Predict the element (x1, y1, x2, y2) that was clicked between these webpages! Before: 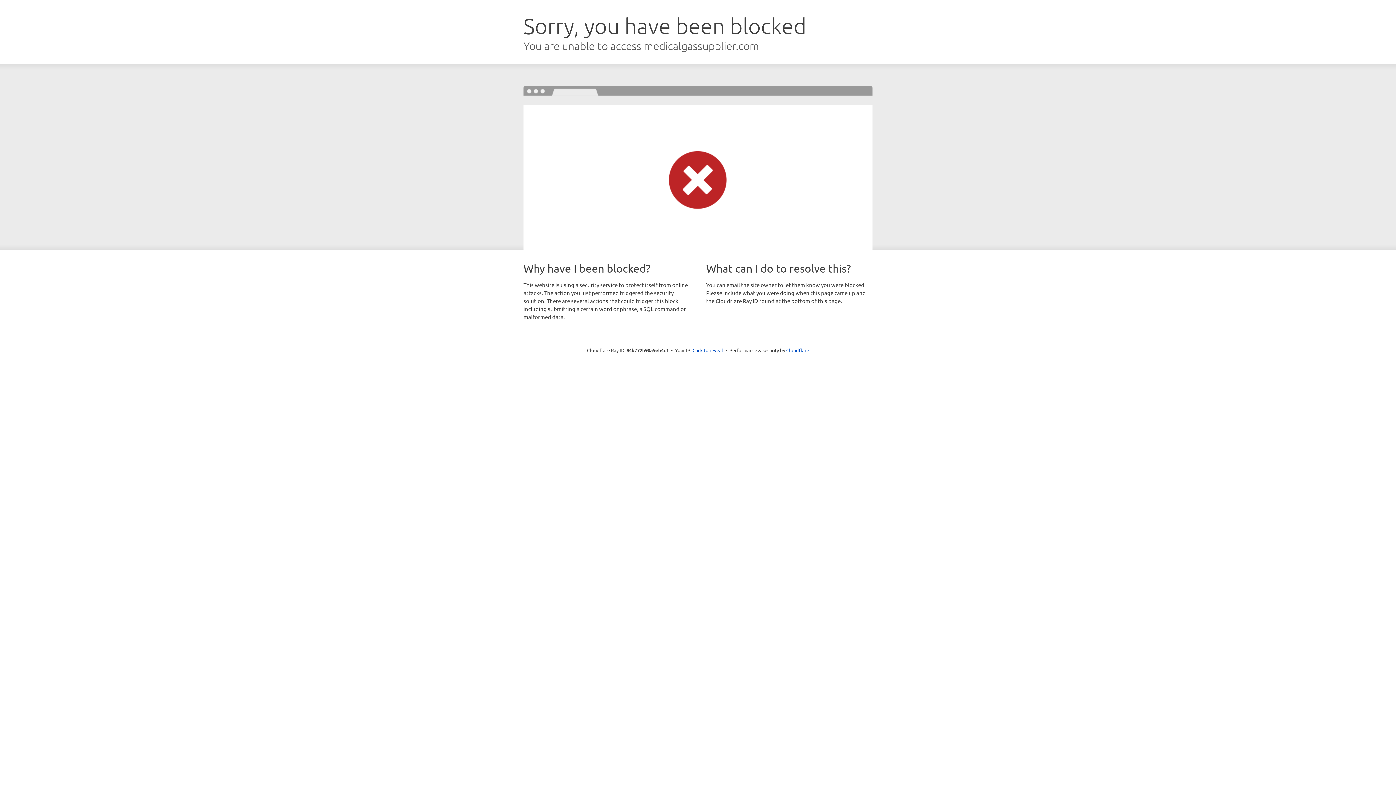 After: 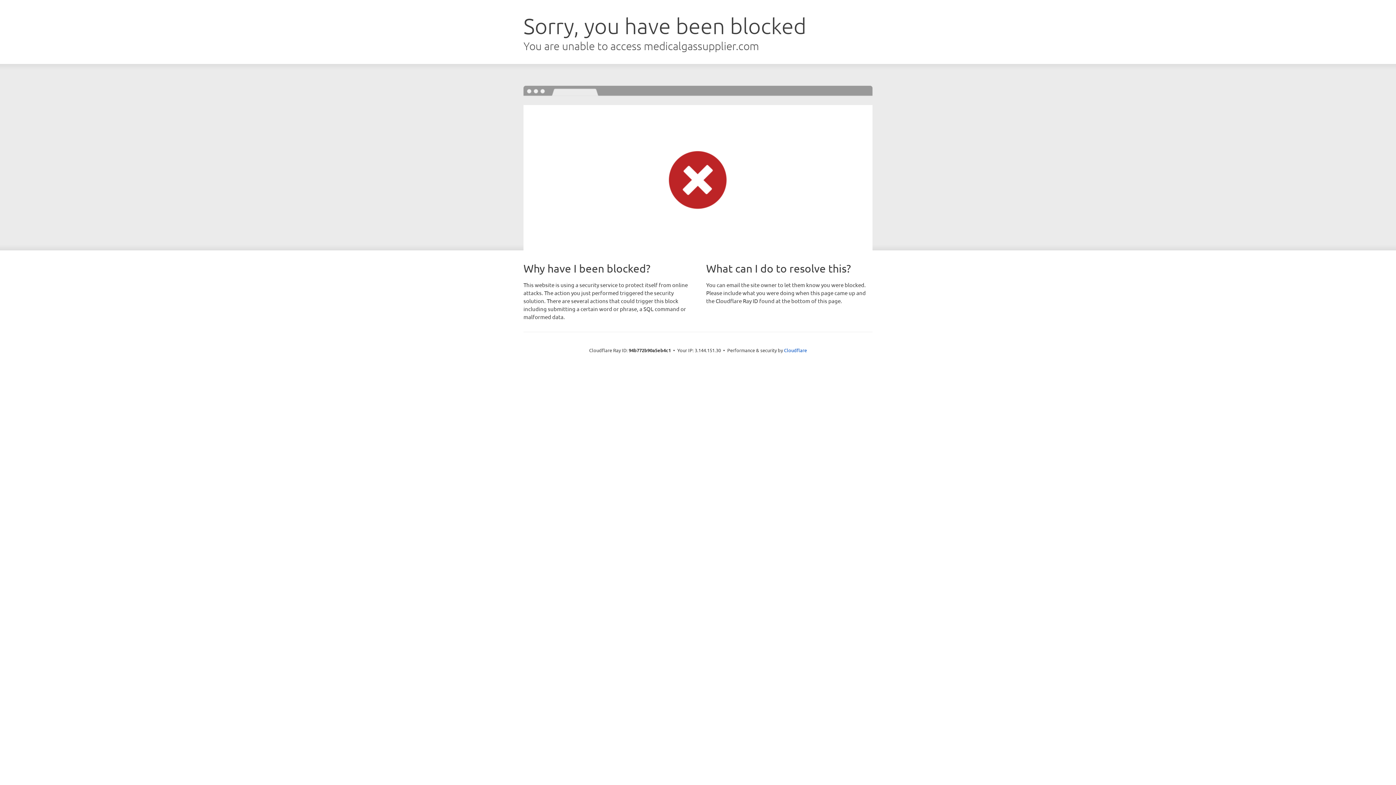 Action: bbox: (692, 346, 723, 353) label: Click to reveal